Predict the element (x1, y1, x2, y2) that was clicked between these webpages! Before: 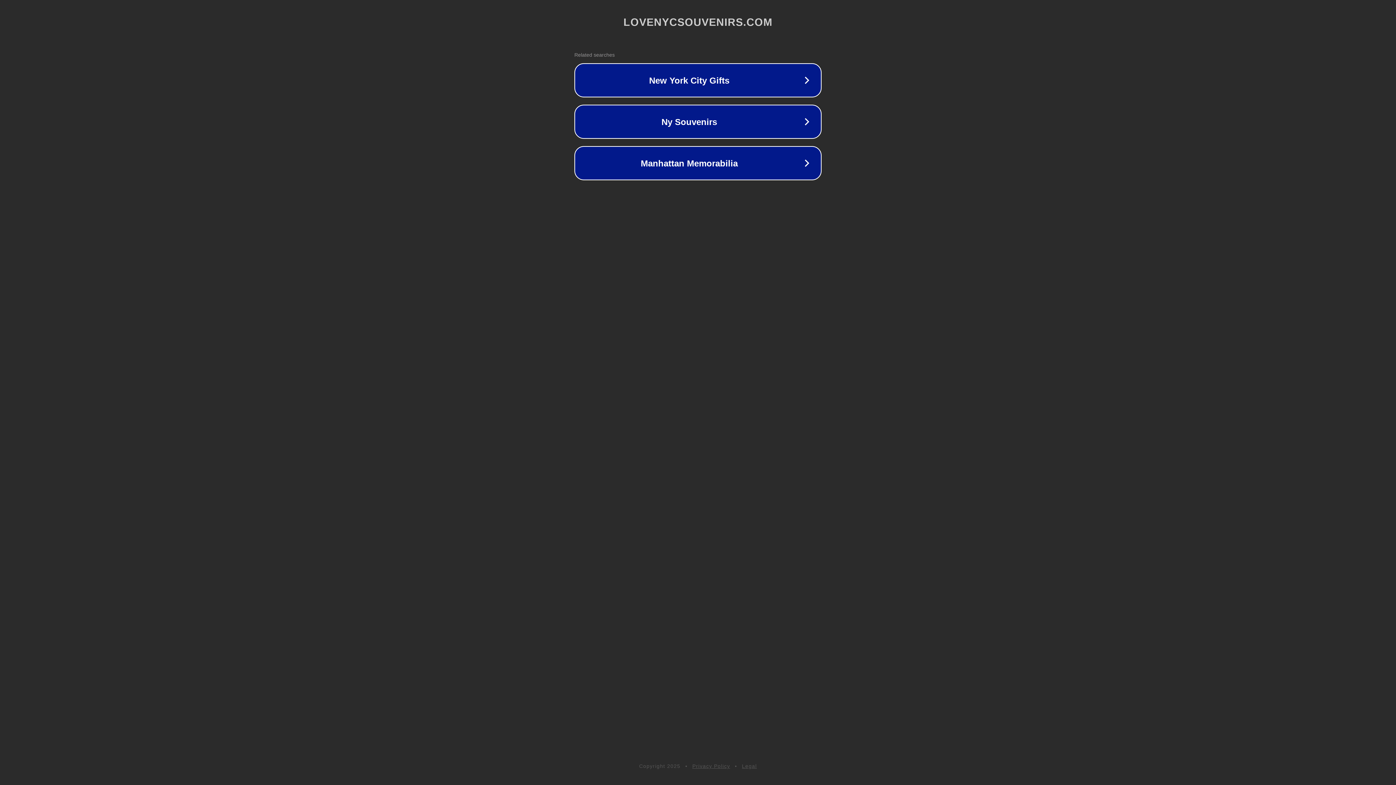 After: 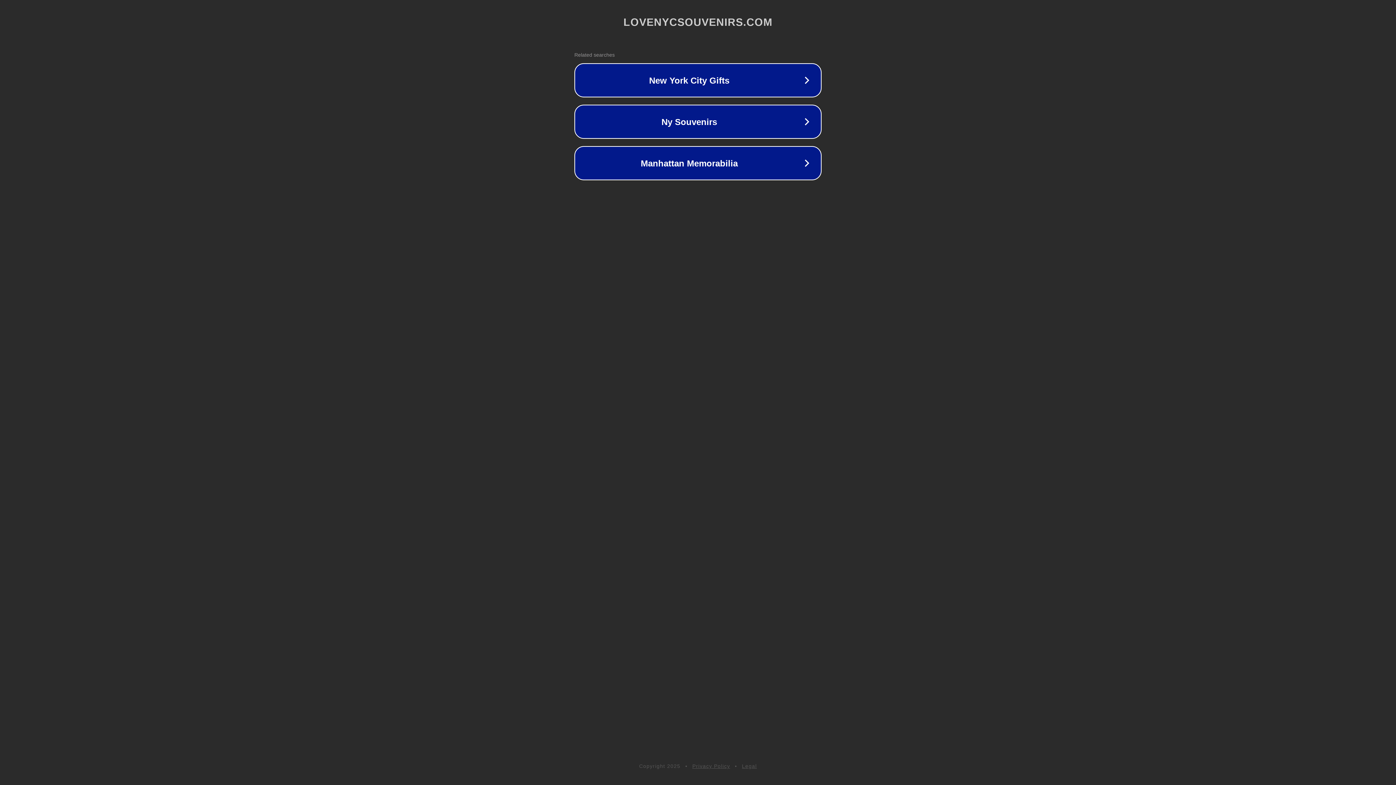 Action: label: Legal bbox: (742, 763, 757, 769)